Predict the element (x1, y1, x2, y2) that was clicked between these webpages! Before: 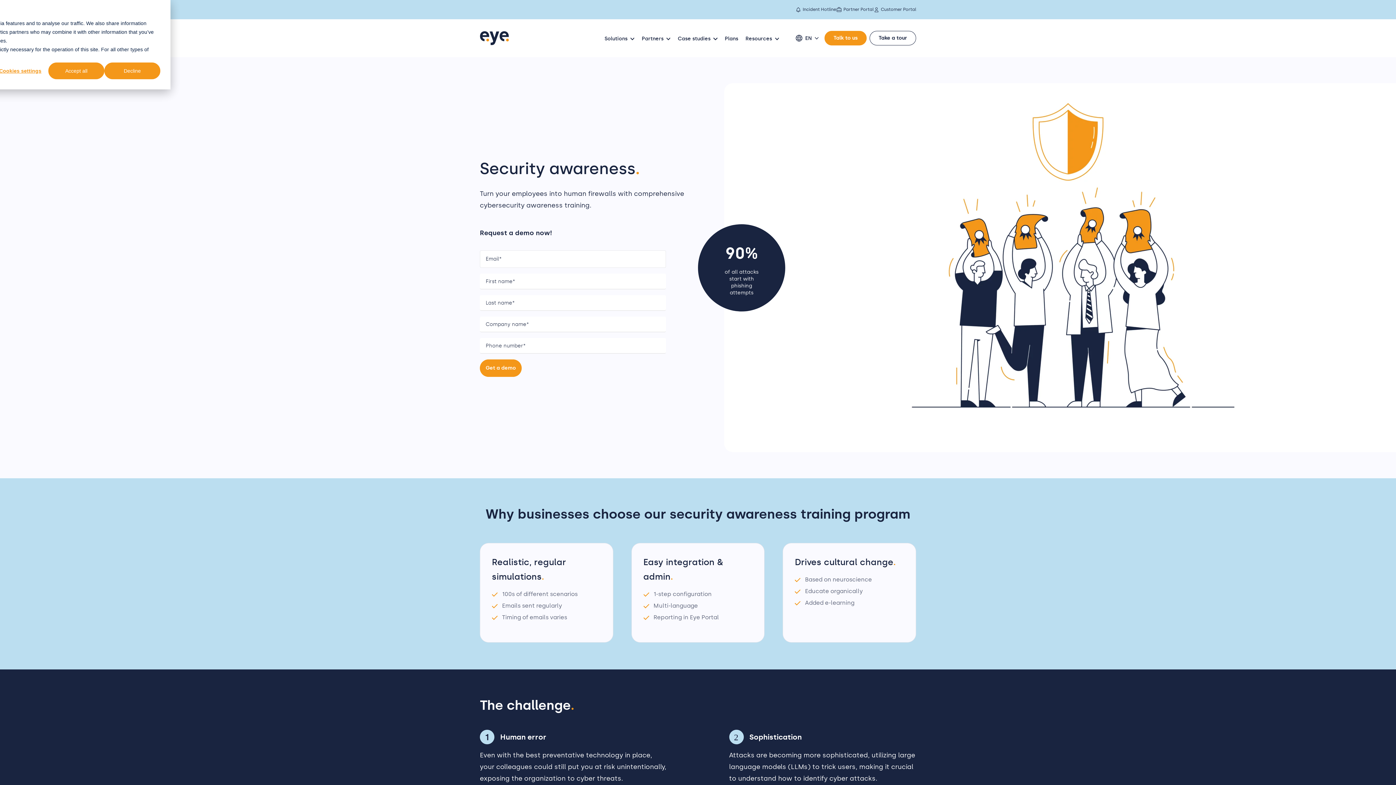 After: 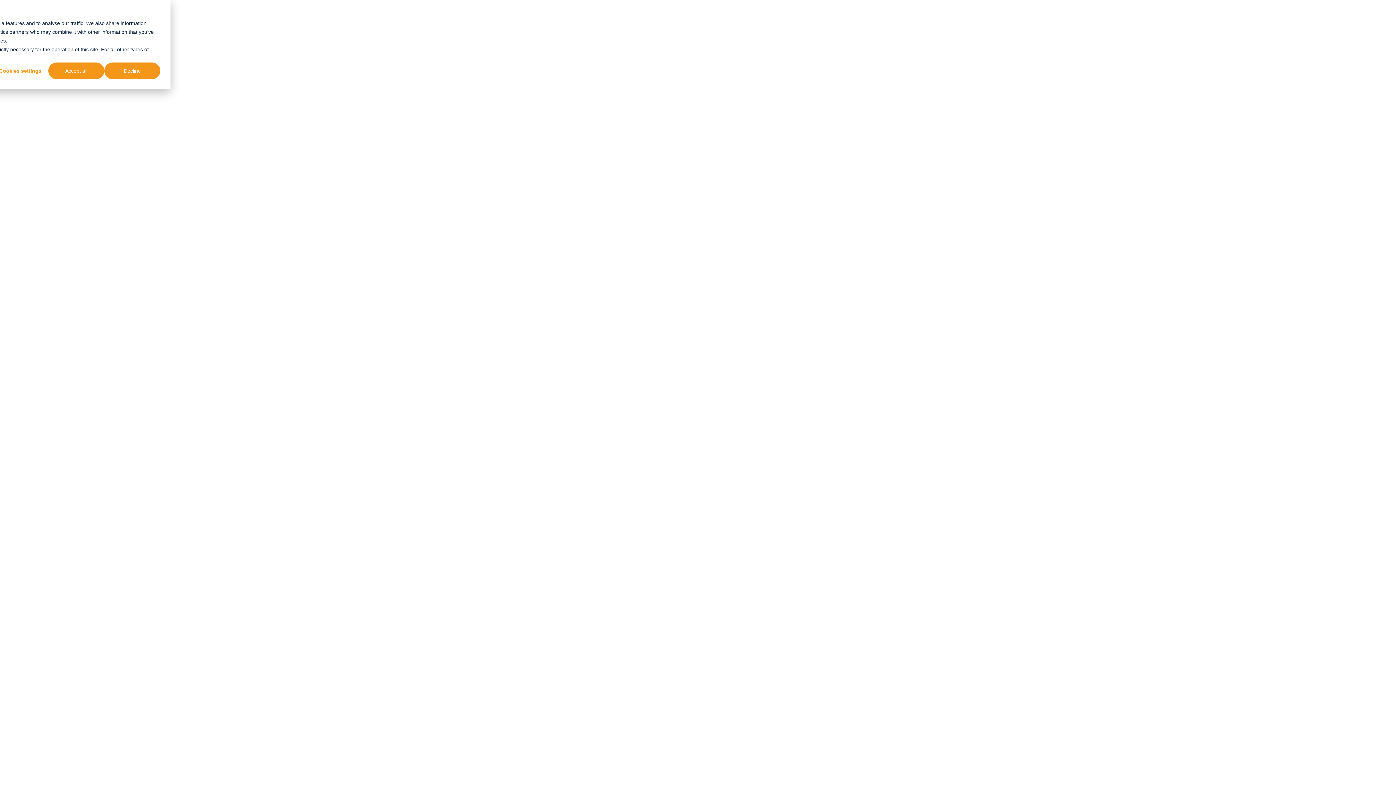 Action: bbox: (869, 30, 916, 45) label: Take a tour